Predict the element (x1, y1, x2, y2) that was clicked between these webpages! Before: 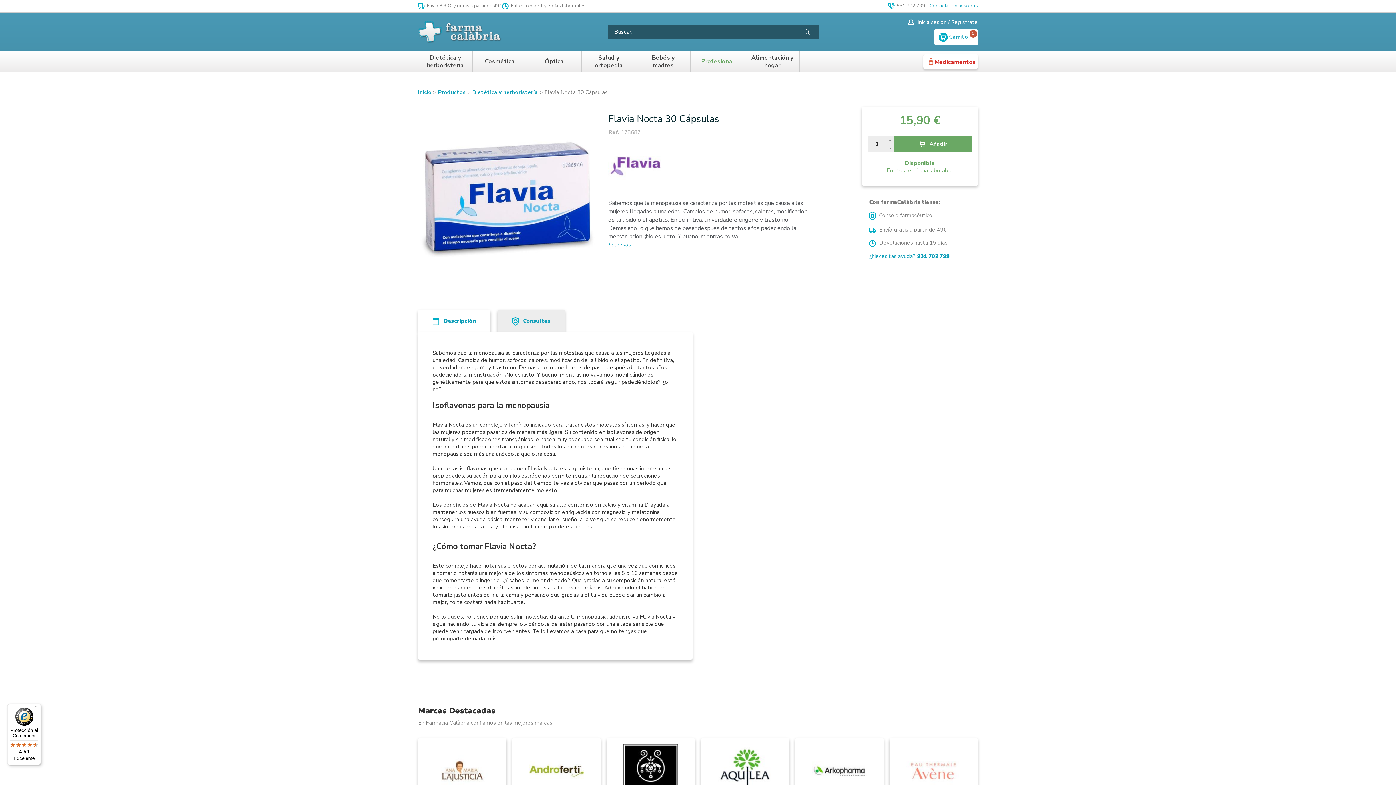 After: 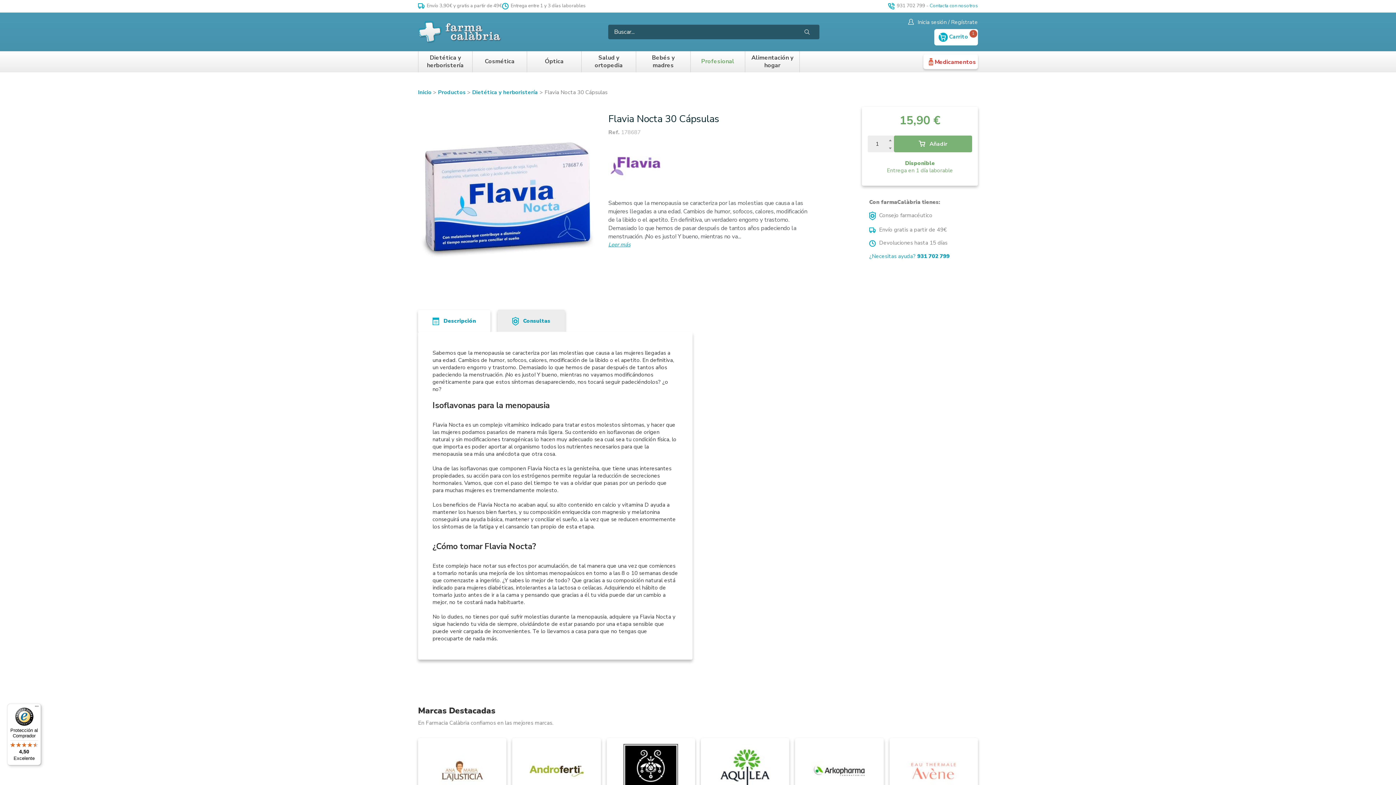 Action: label:  Añadir bbox: (894, 135, 972, 152)